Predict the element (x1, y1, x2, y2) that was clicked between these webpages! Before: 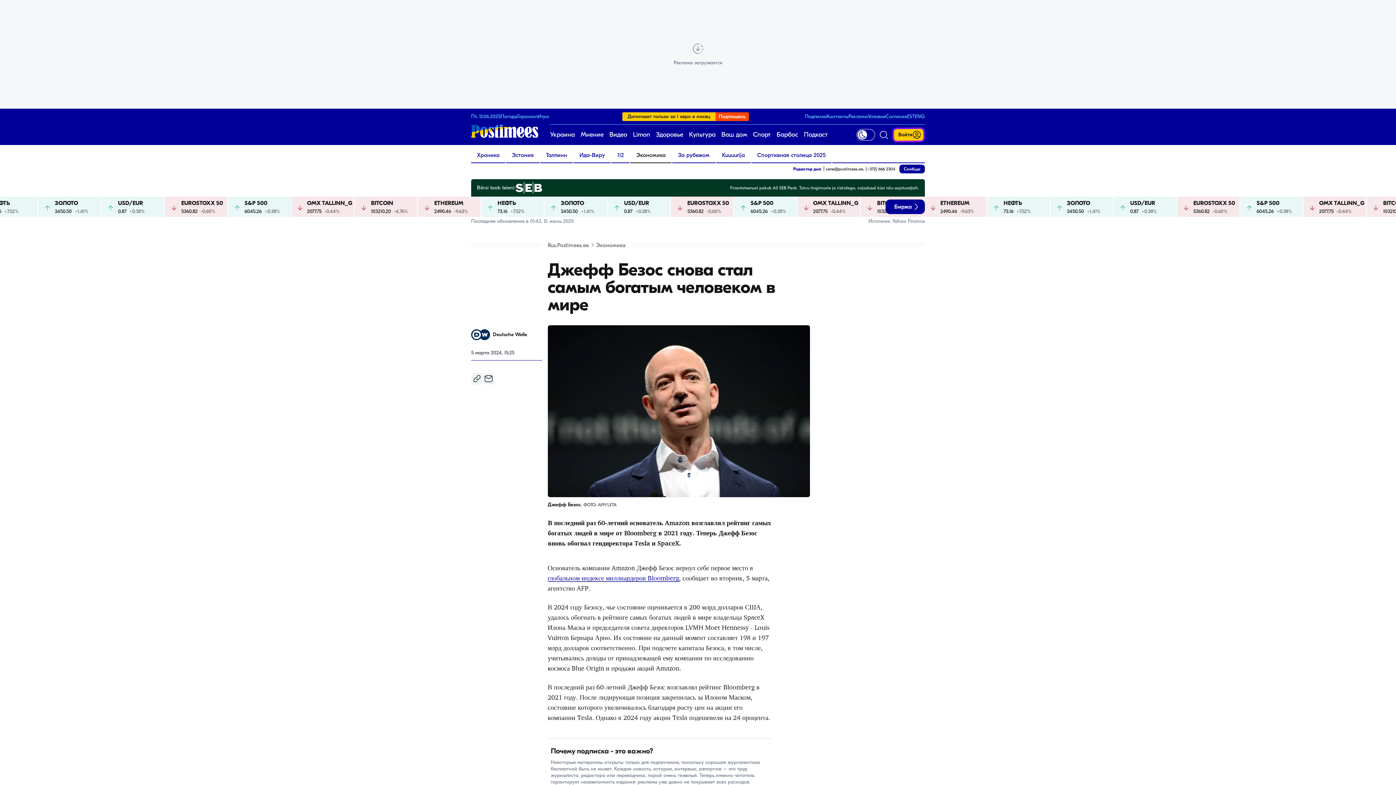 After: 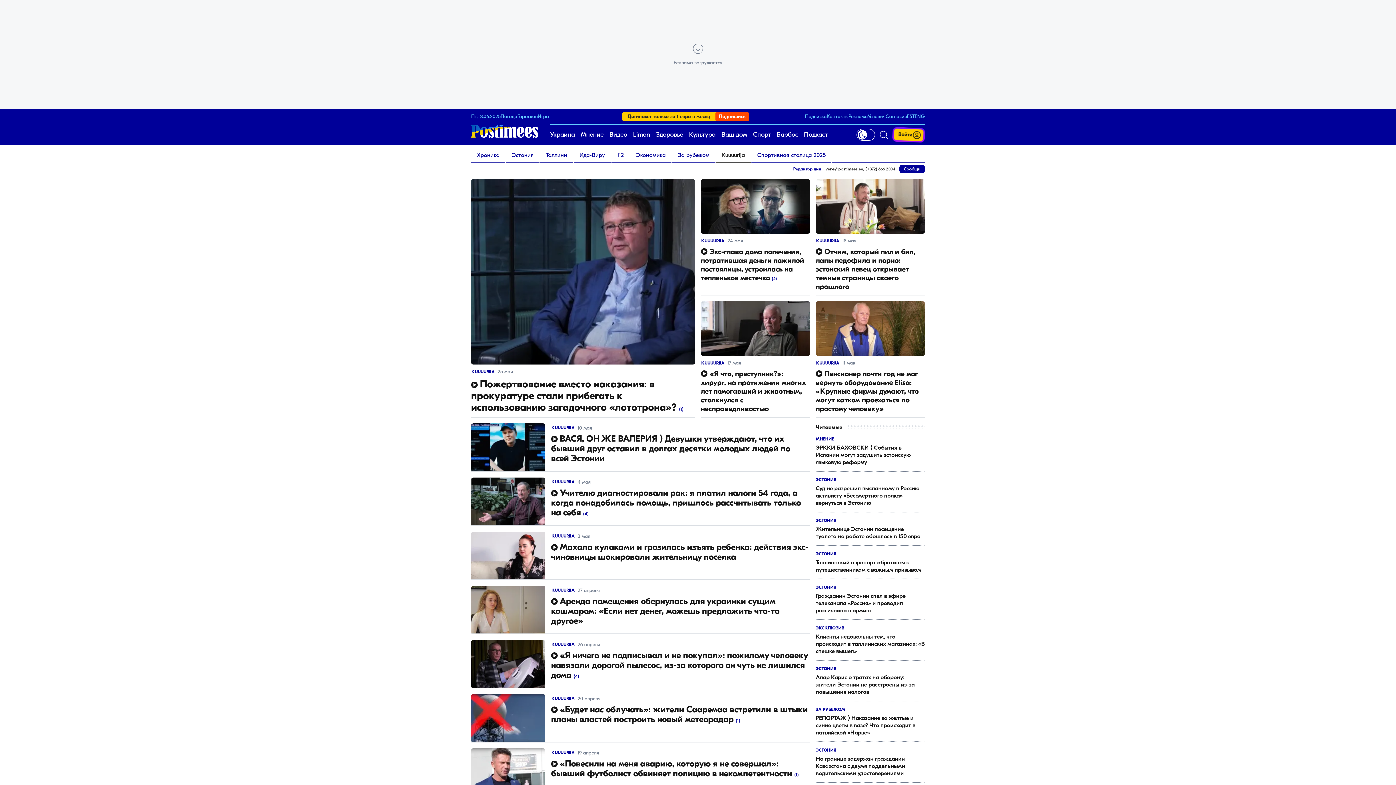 Action: bbox: (716, 148, 750, 162) label: Kuuuurija